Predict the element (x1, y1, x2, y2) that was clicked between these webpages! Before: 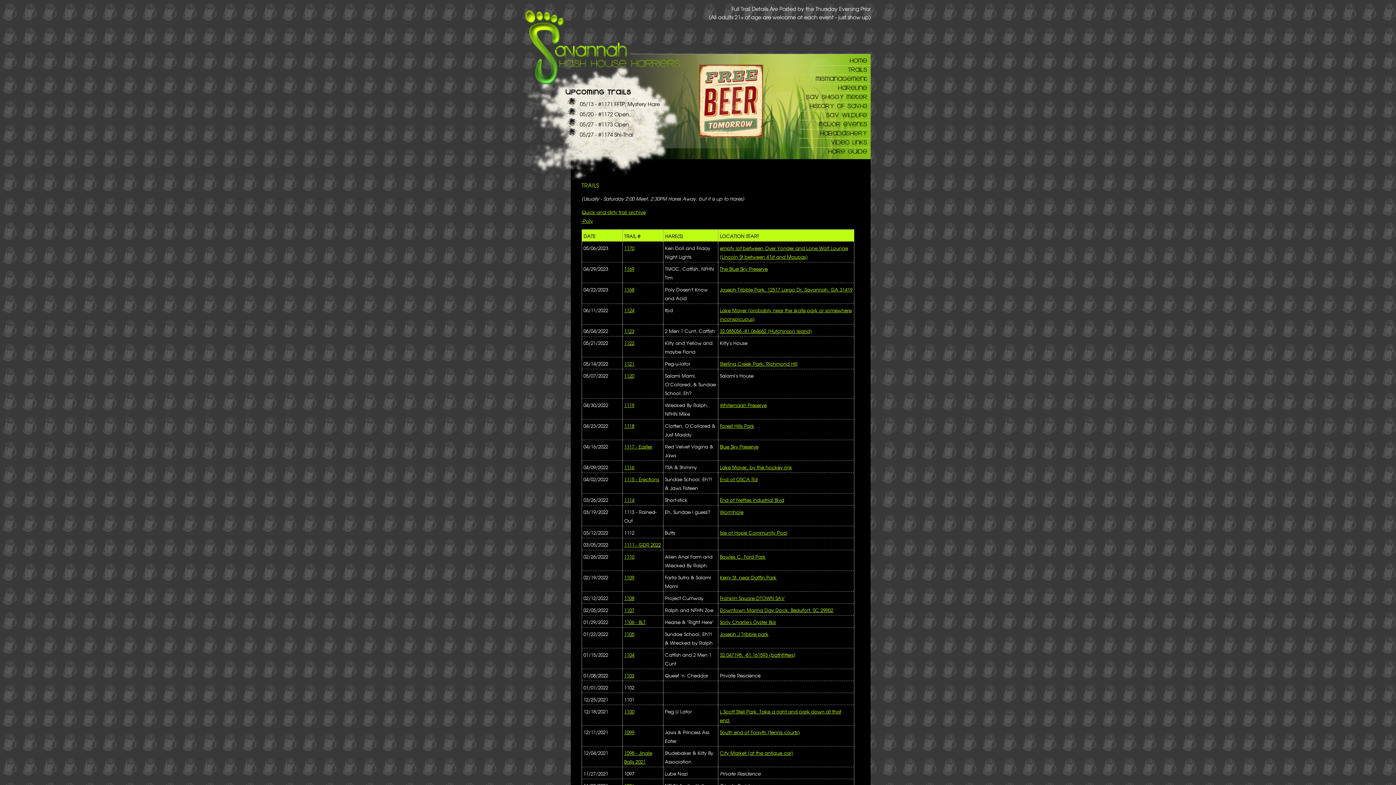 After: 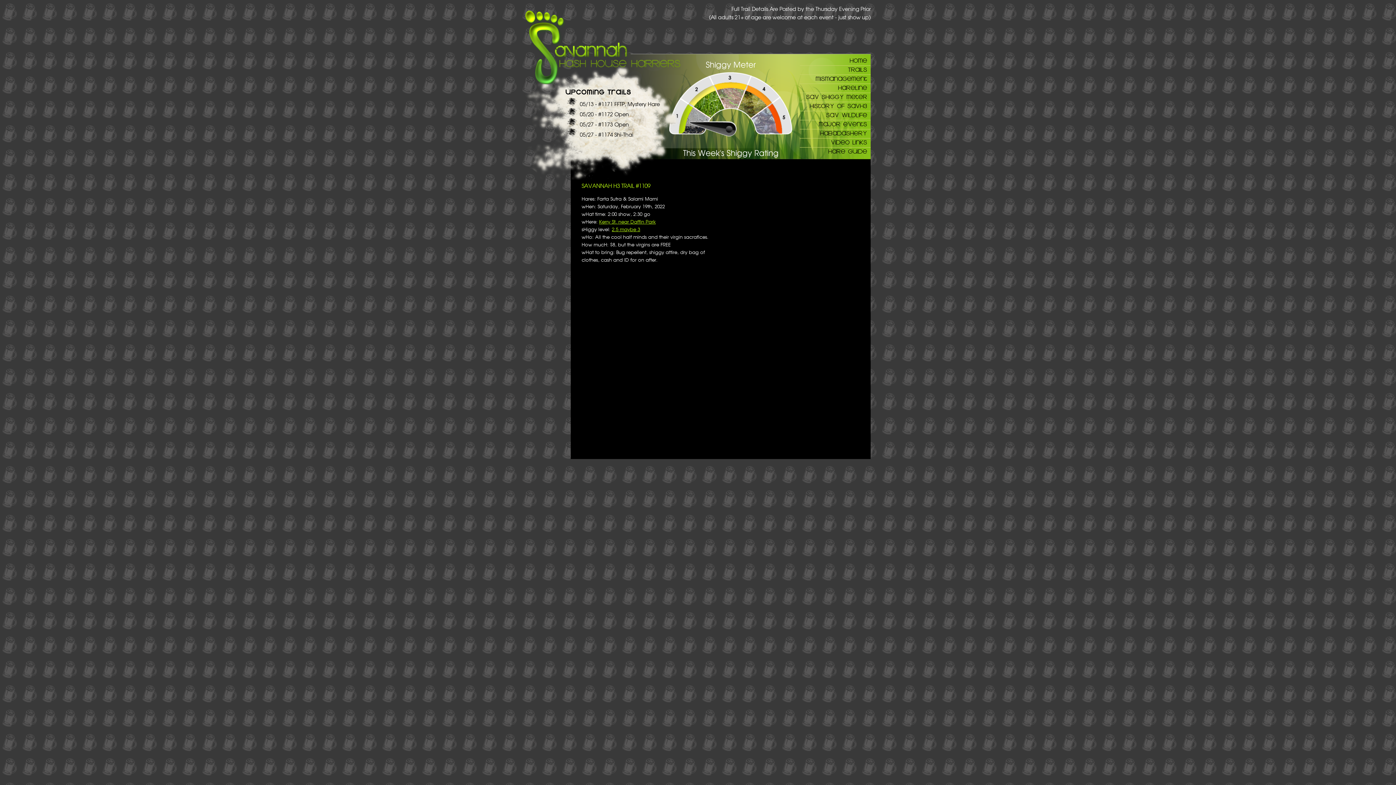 Action: bbox: (624, 572, 634, 580) label: 1109